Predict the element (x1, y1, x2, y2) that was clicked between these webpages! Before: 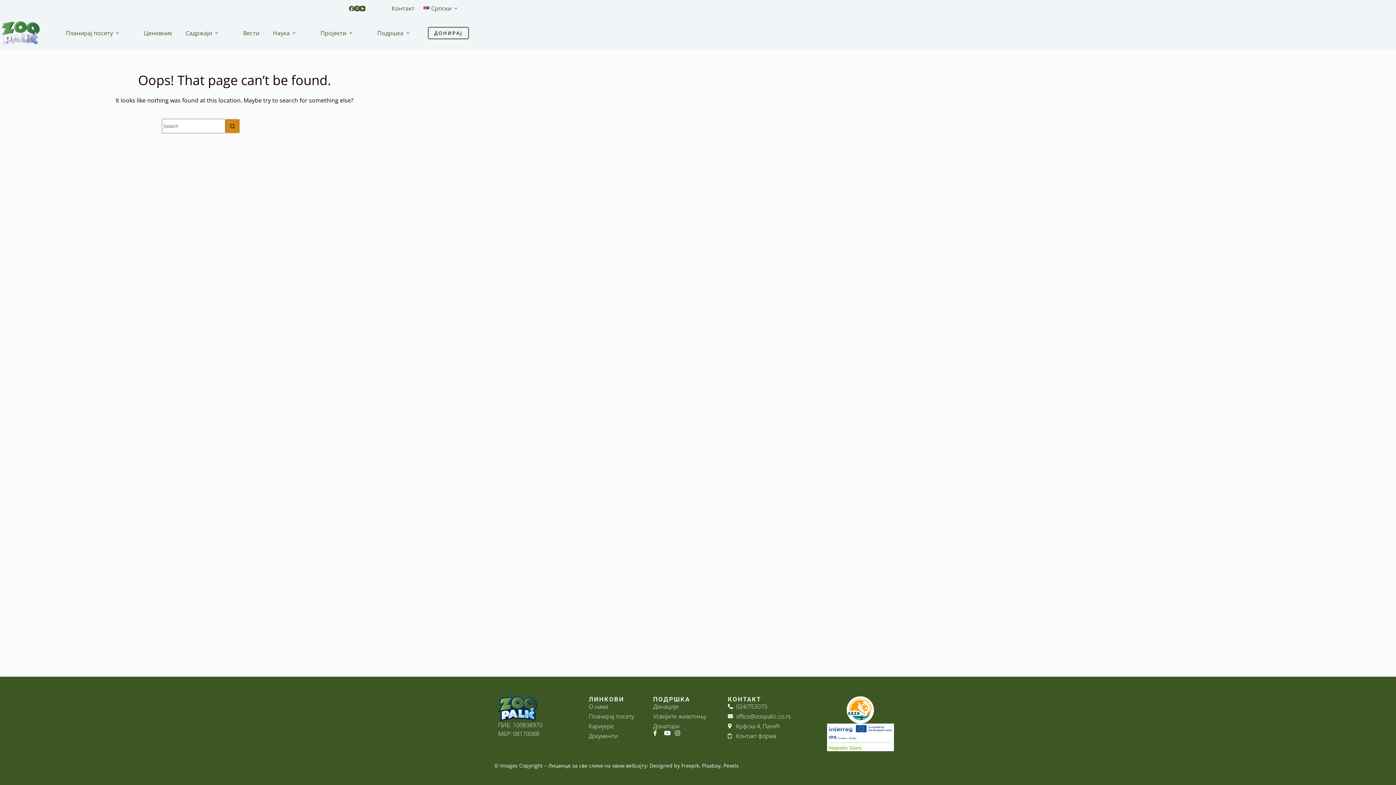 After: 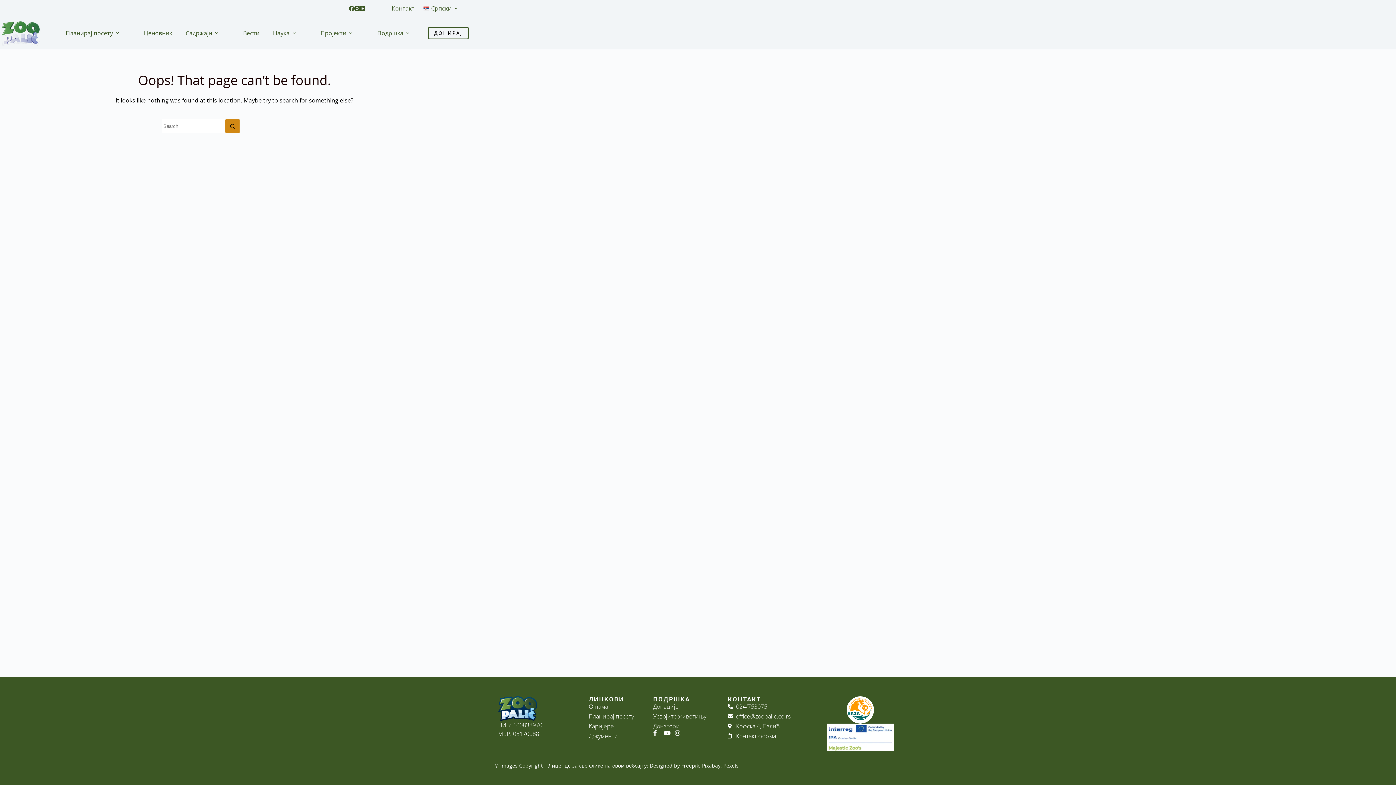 Action: bbox: (728, 703, 811, 711) label: 024/753075